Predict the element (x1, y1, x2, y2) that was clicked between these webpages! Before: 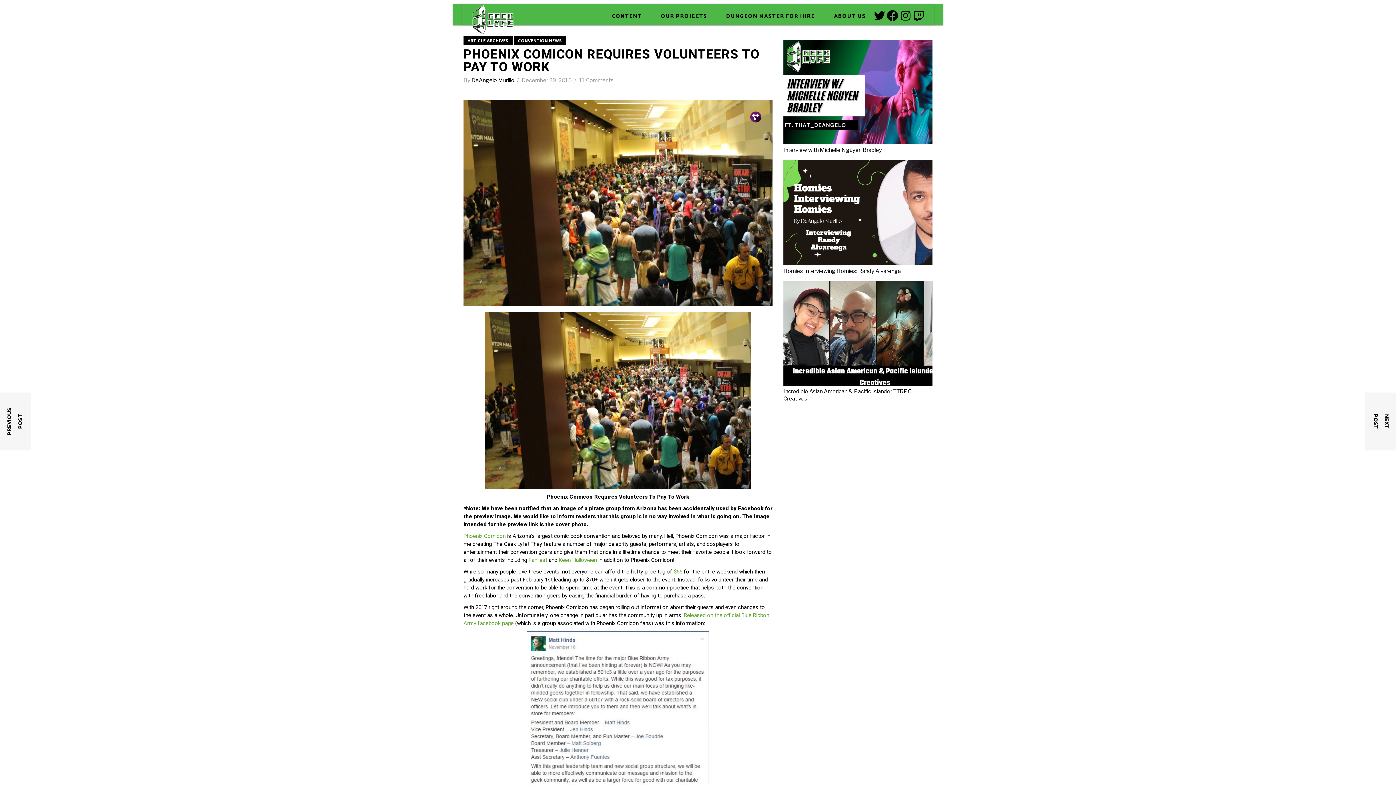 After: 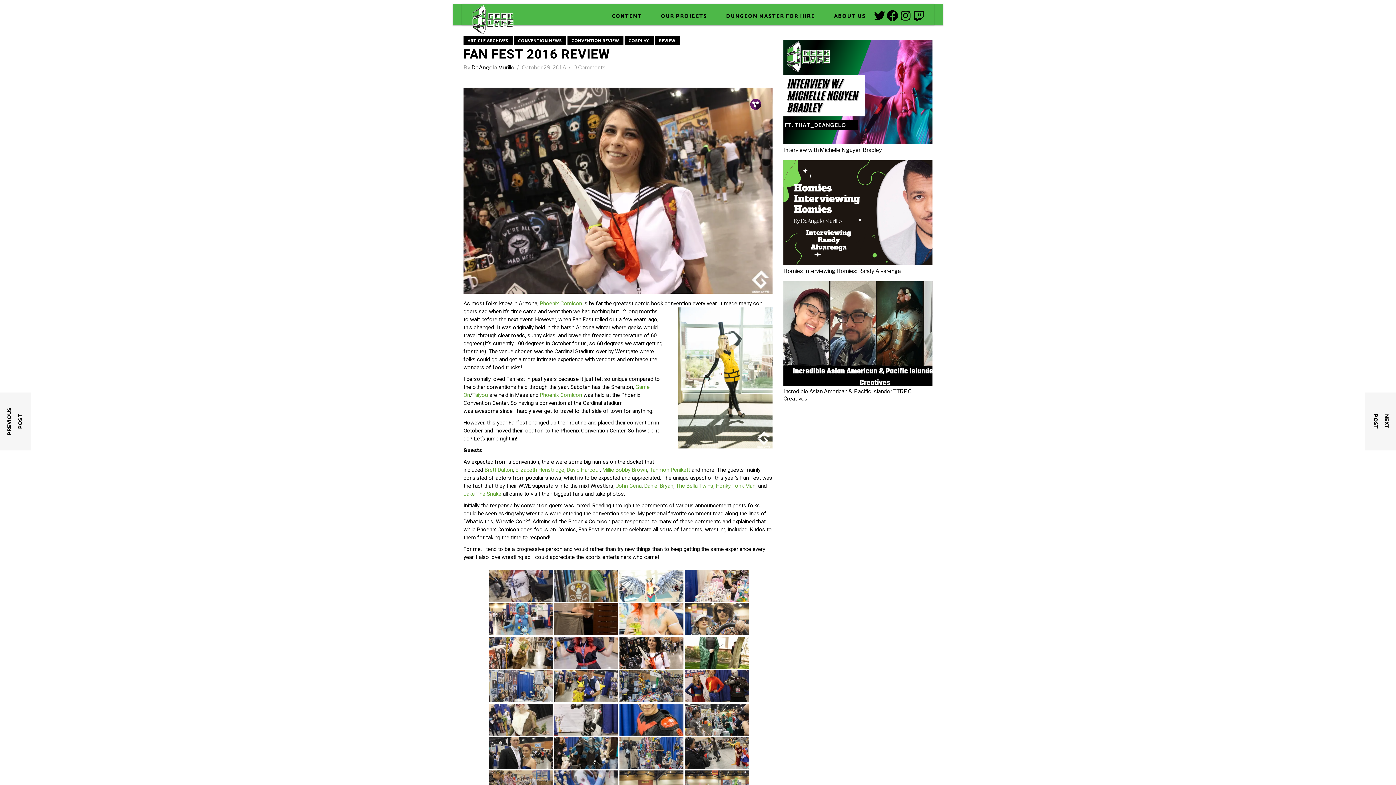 Action: bbox: (528, 557, 547, 563) label: Fanfest